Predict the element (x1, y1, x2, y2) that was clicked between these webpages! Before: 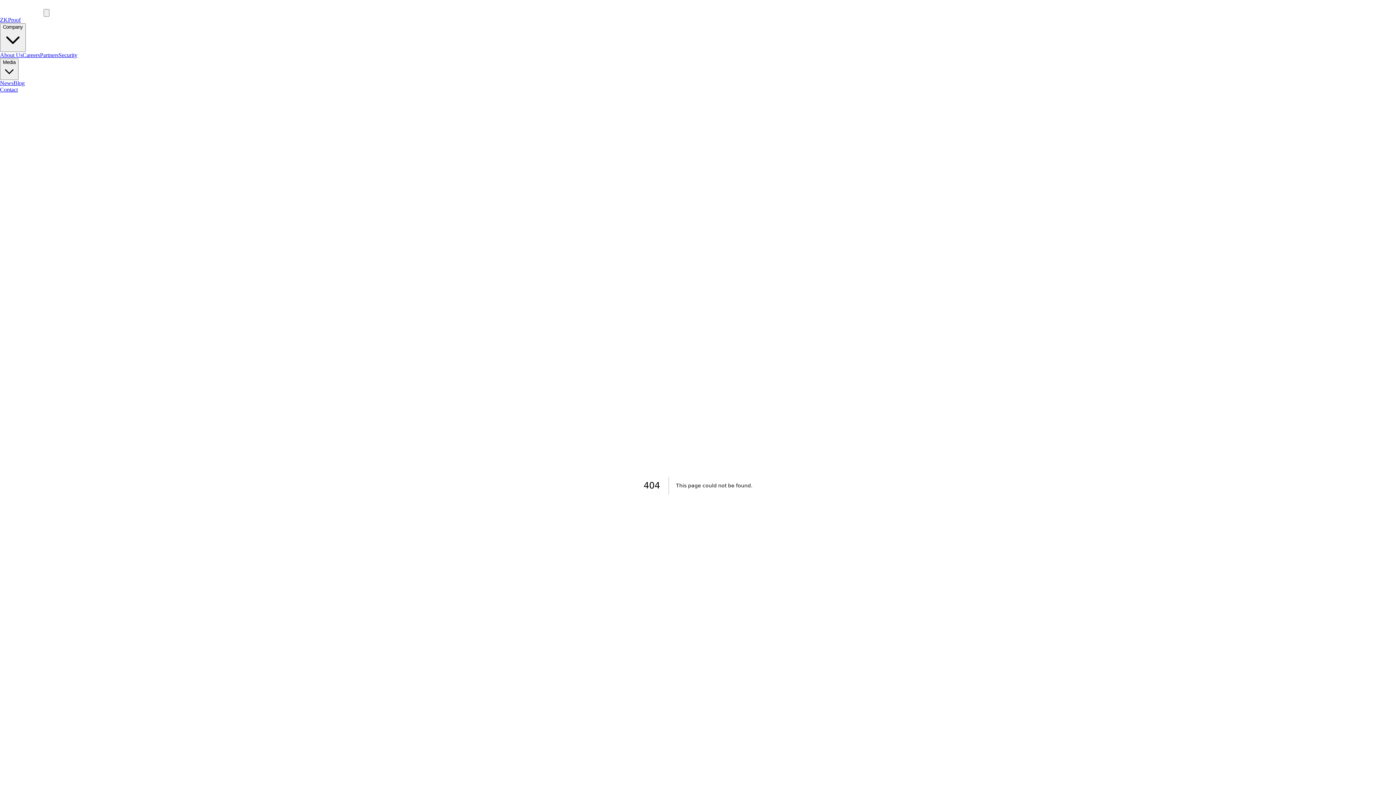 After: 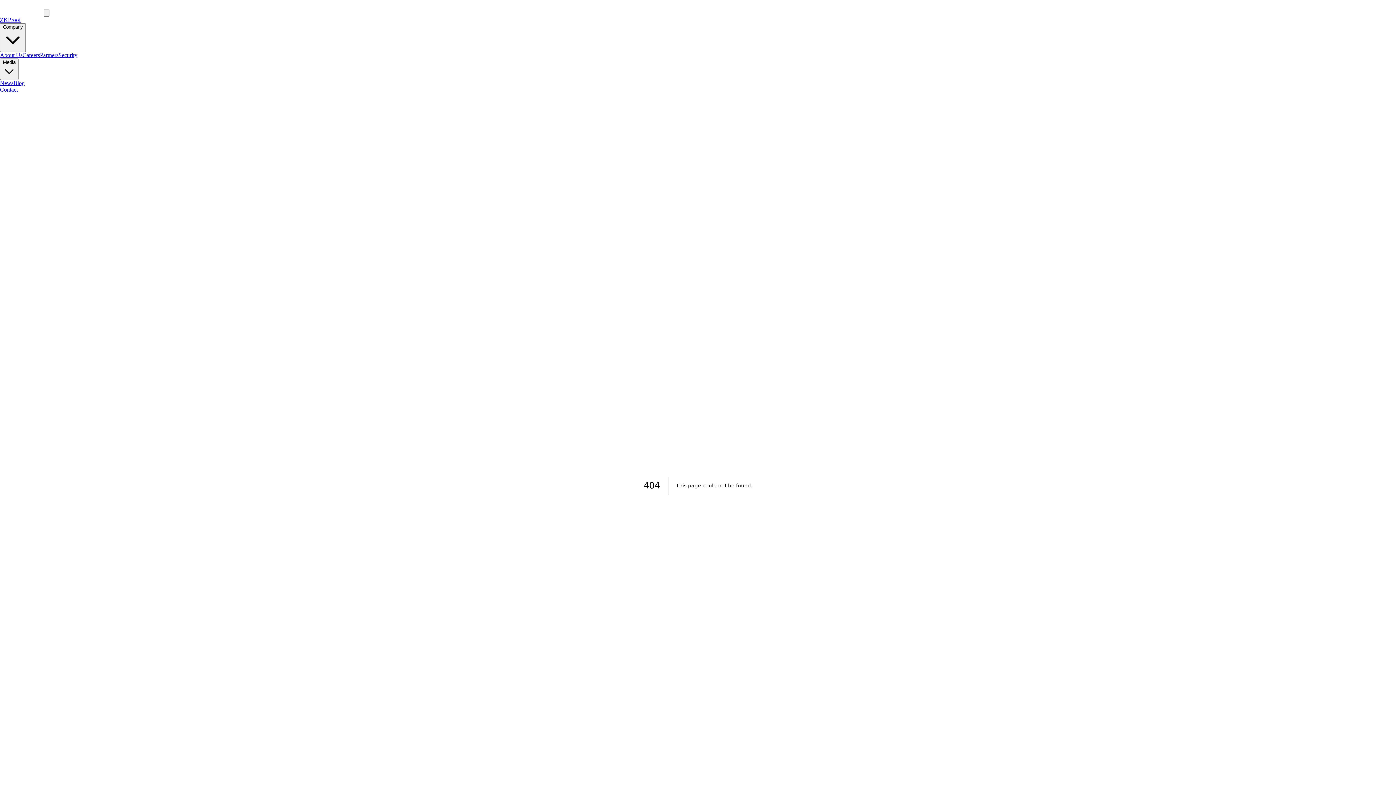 Action: label: ZKProof bbox: (0, 16, 20, 22)